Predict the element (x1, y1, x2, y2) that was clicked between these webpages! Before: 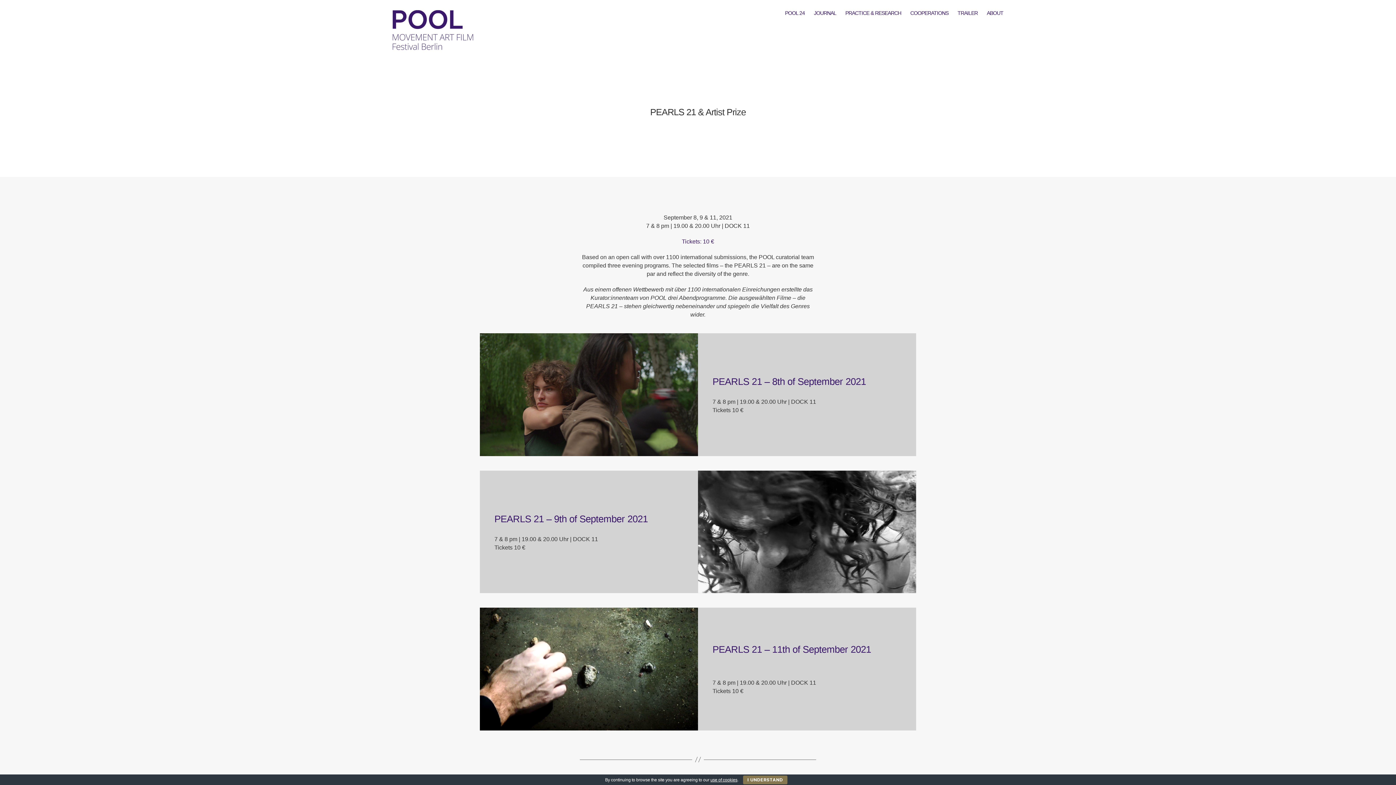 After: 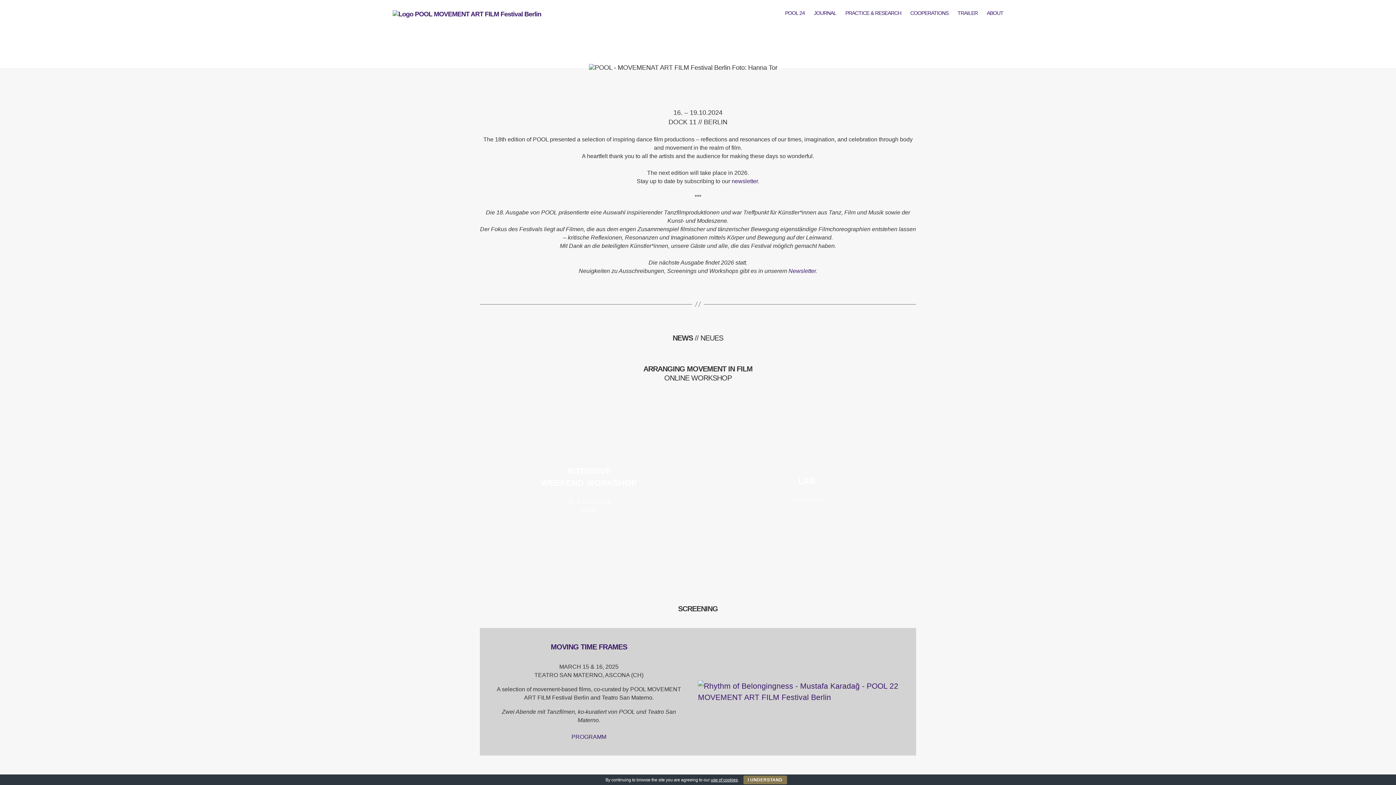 Action: bbox: (392, 10, 473, 53)